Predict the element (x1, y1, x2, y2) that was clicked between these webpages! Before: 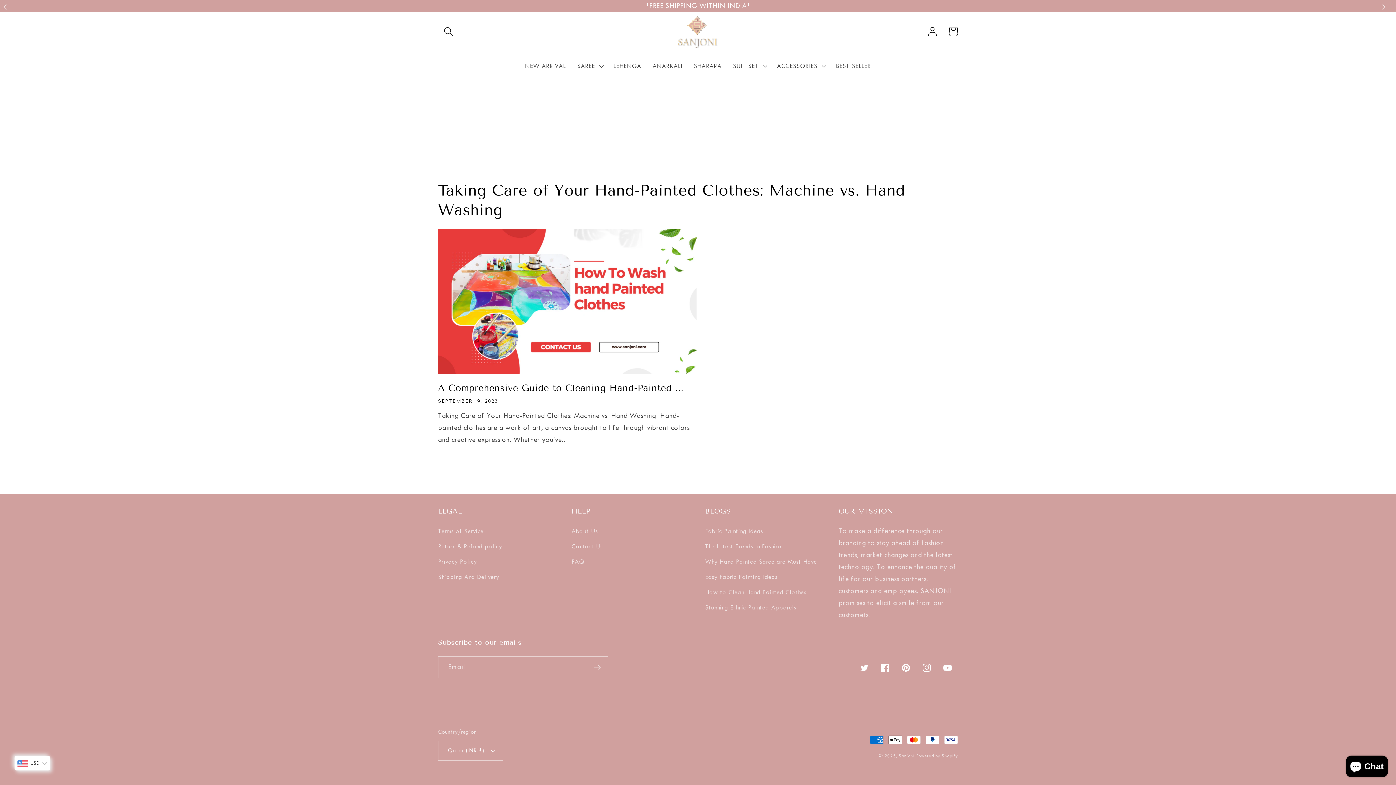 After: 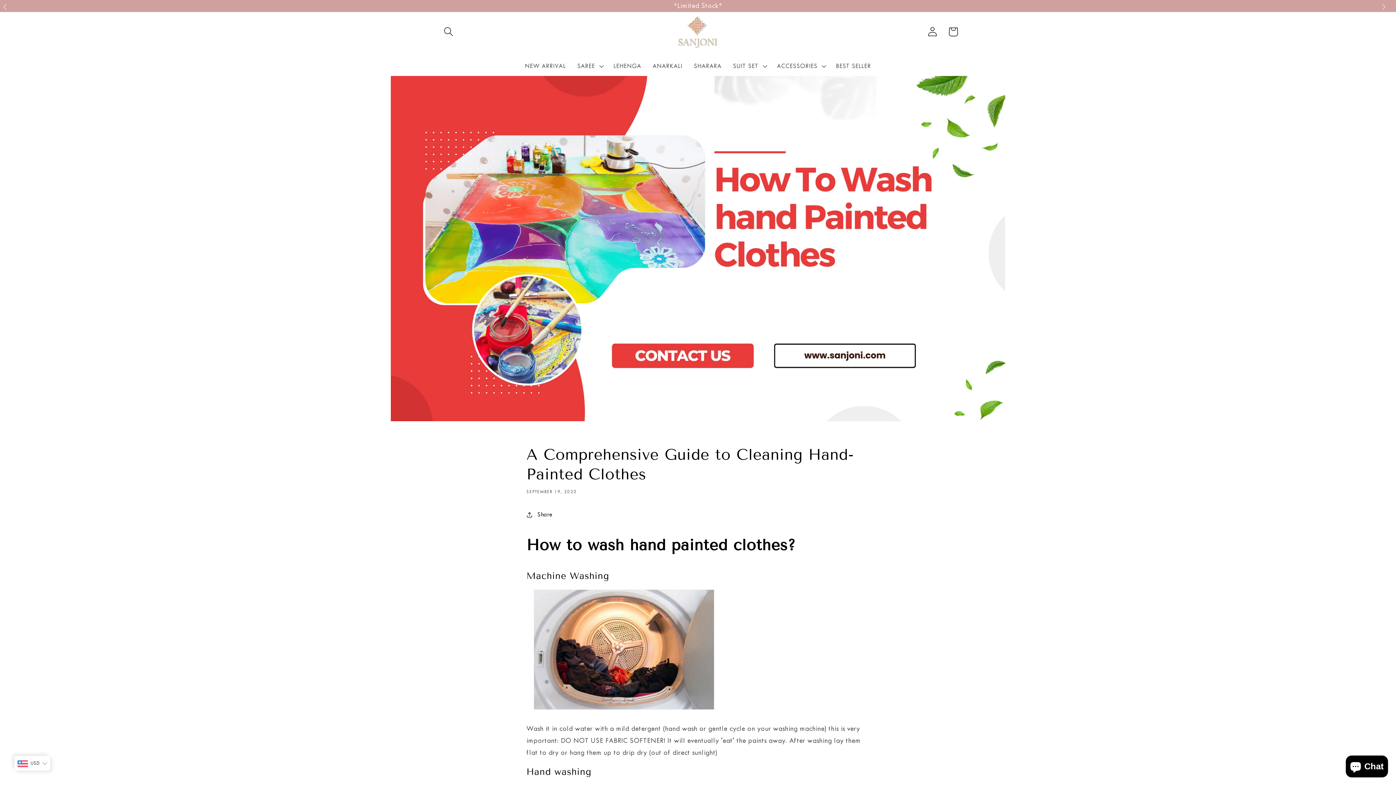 Action: bbox: (438, 382, 696, 394) label: A Comprehensive Guide to Cleaning Hand-Painted ...